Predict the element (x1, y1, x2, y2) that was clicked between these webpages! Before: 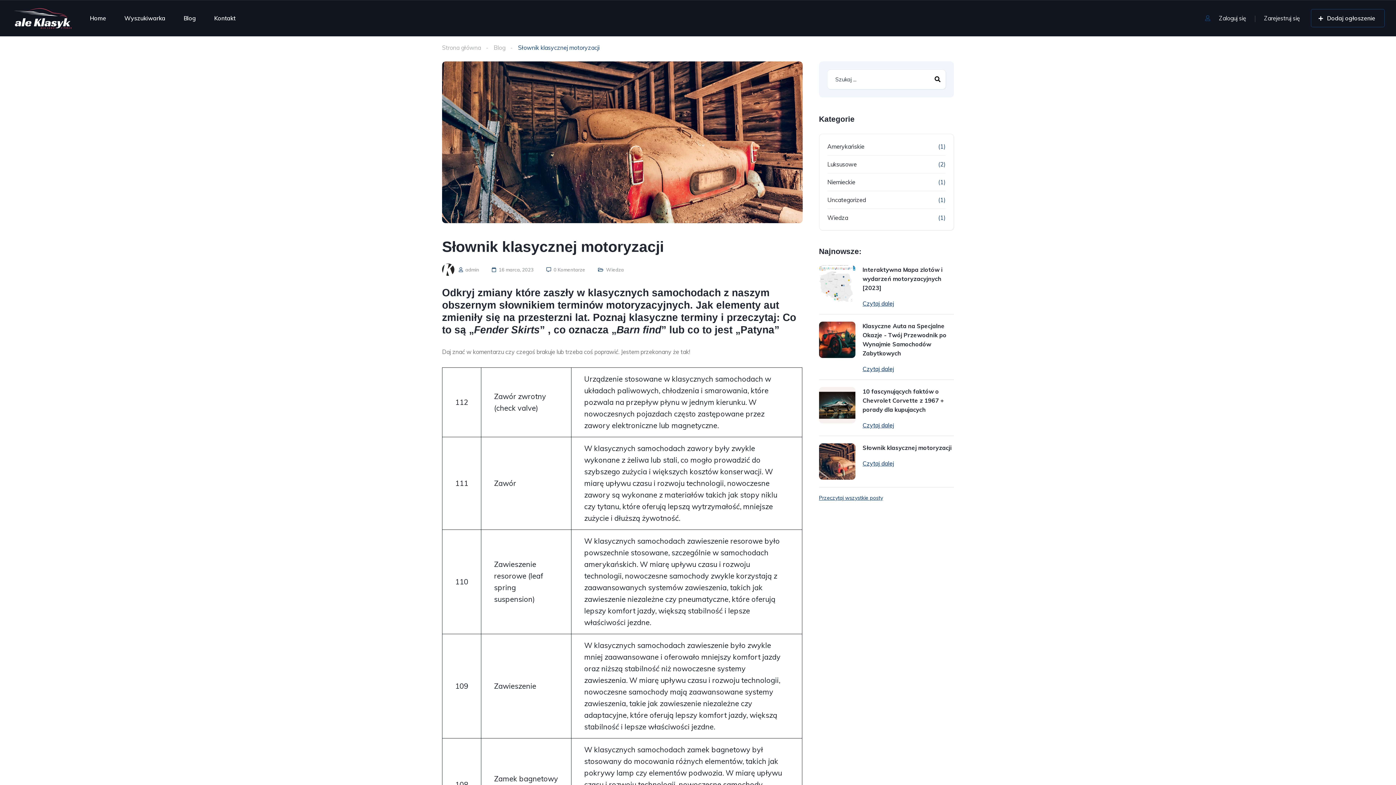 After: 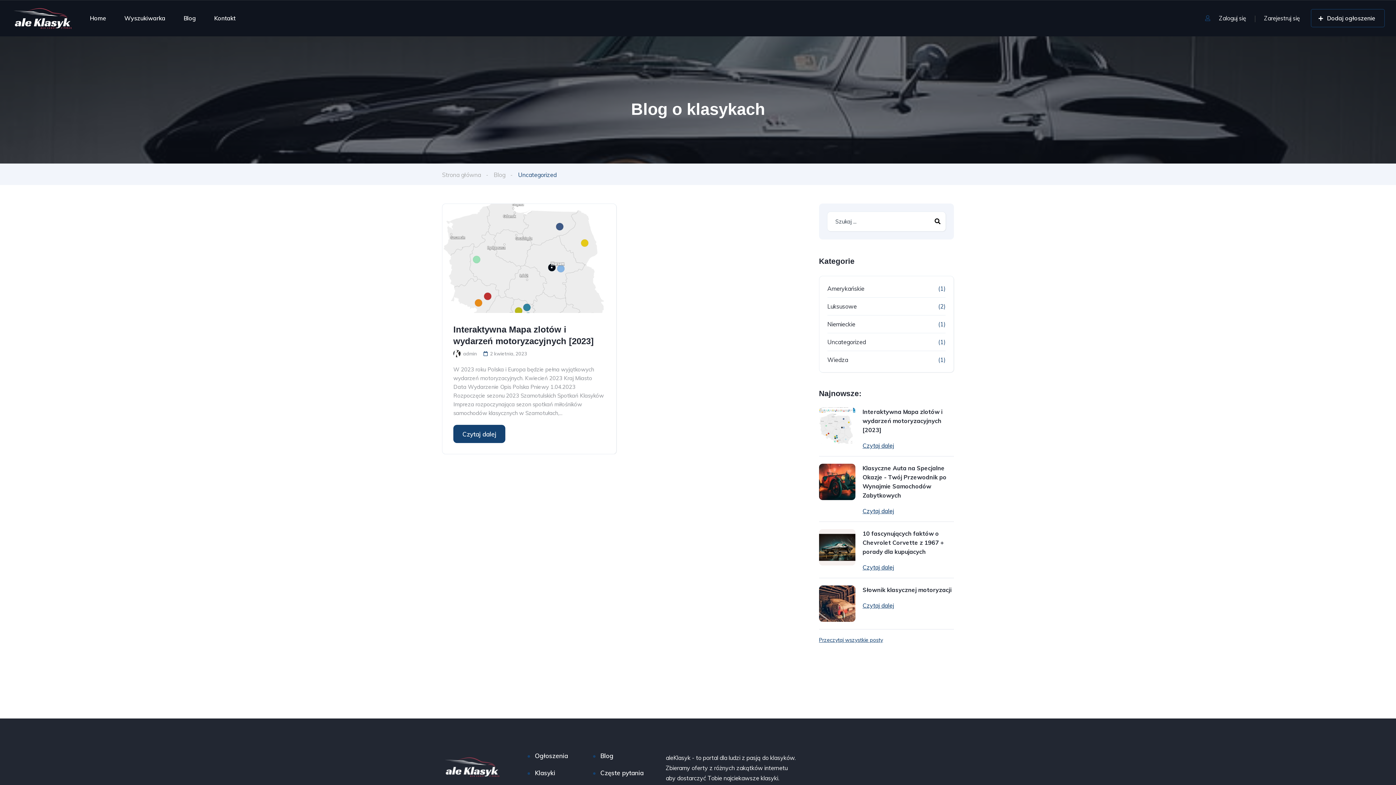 Action: label: Uncategorized bbox: (827, 195, 880, 204)